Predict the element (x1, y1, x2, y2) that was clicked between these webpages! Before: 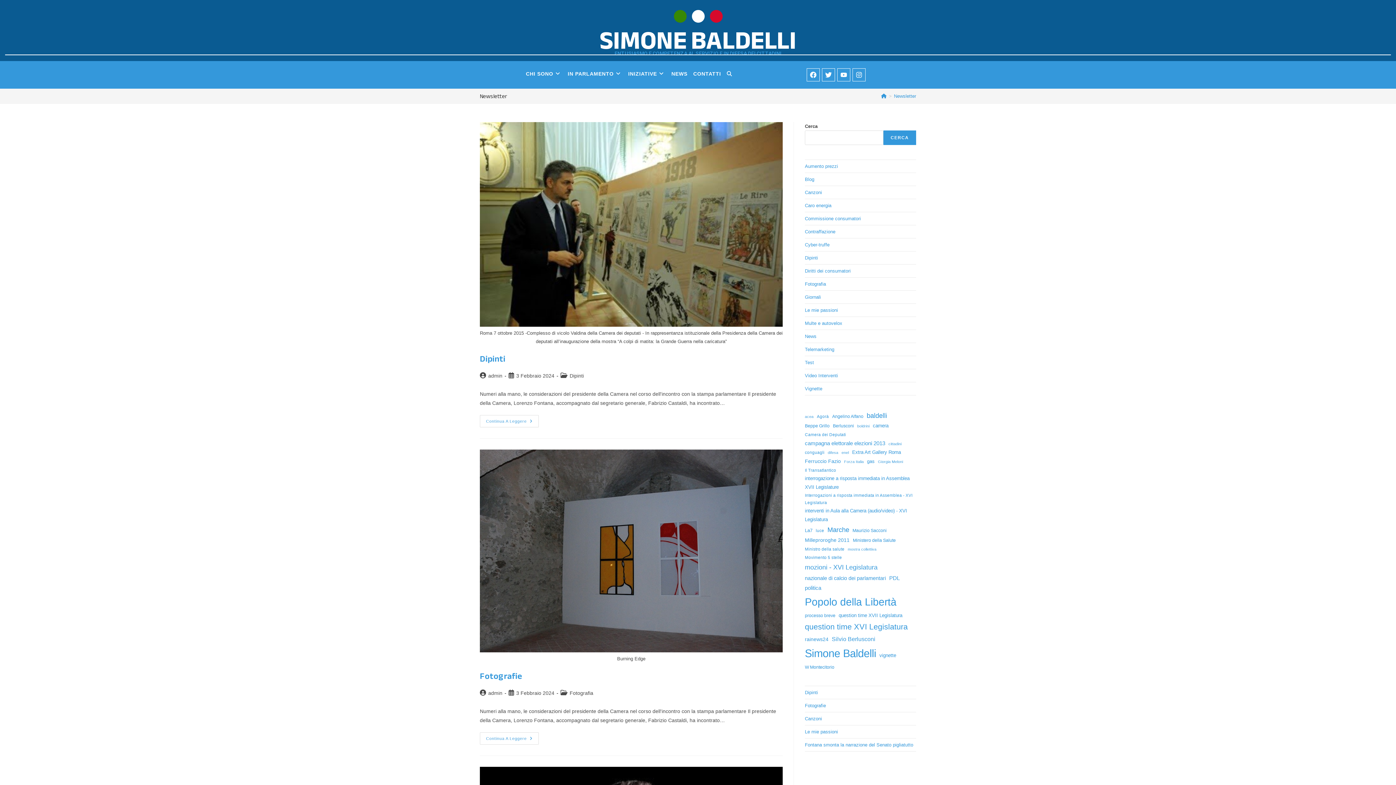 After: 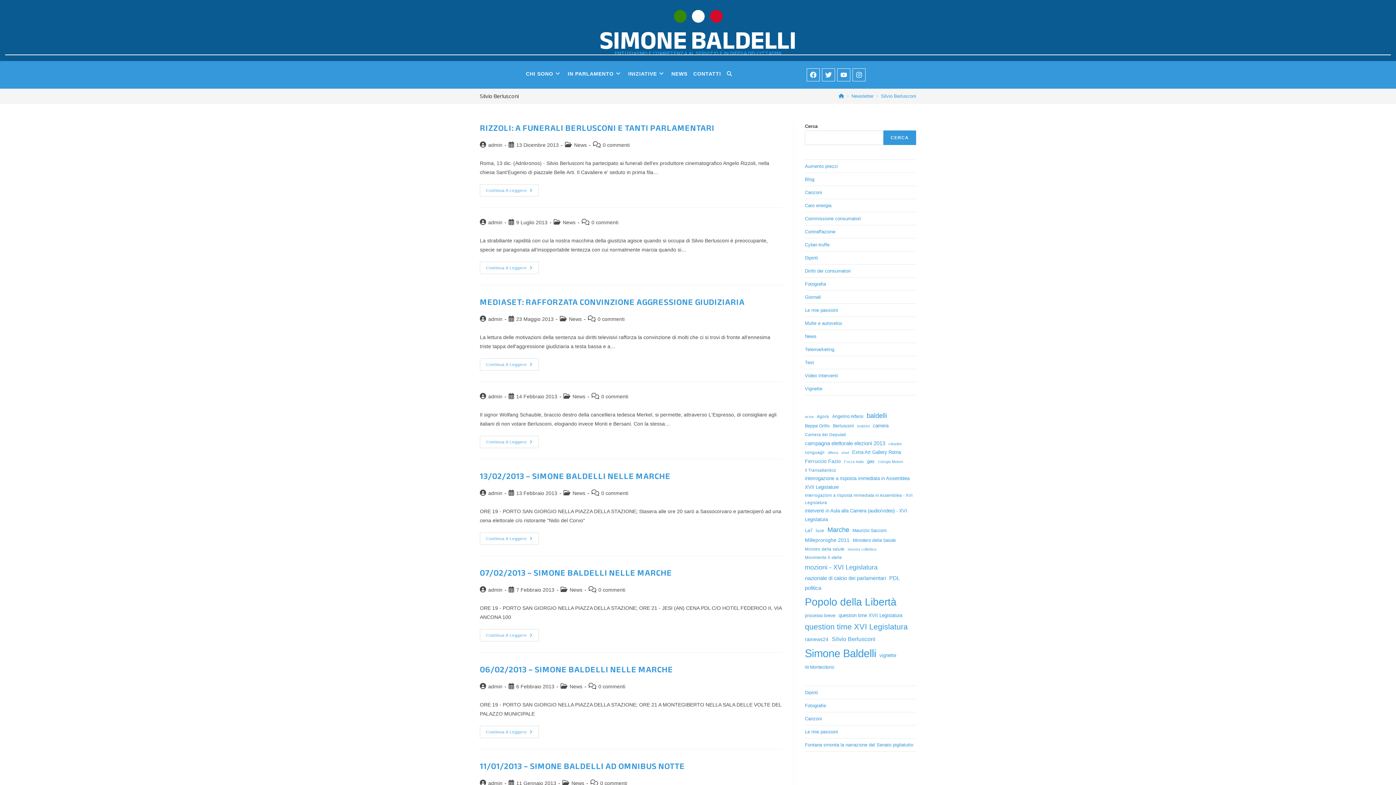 Action: label: Silvio Berlusconi (15 elementi) bbox: (832, 634, 875, 644)